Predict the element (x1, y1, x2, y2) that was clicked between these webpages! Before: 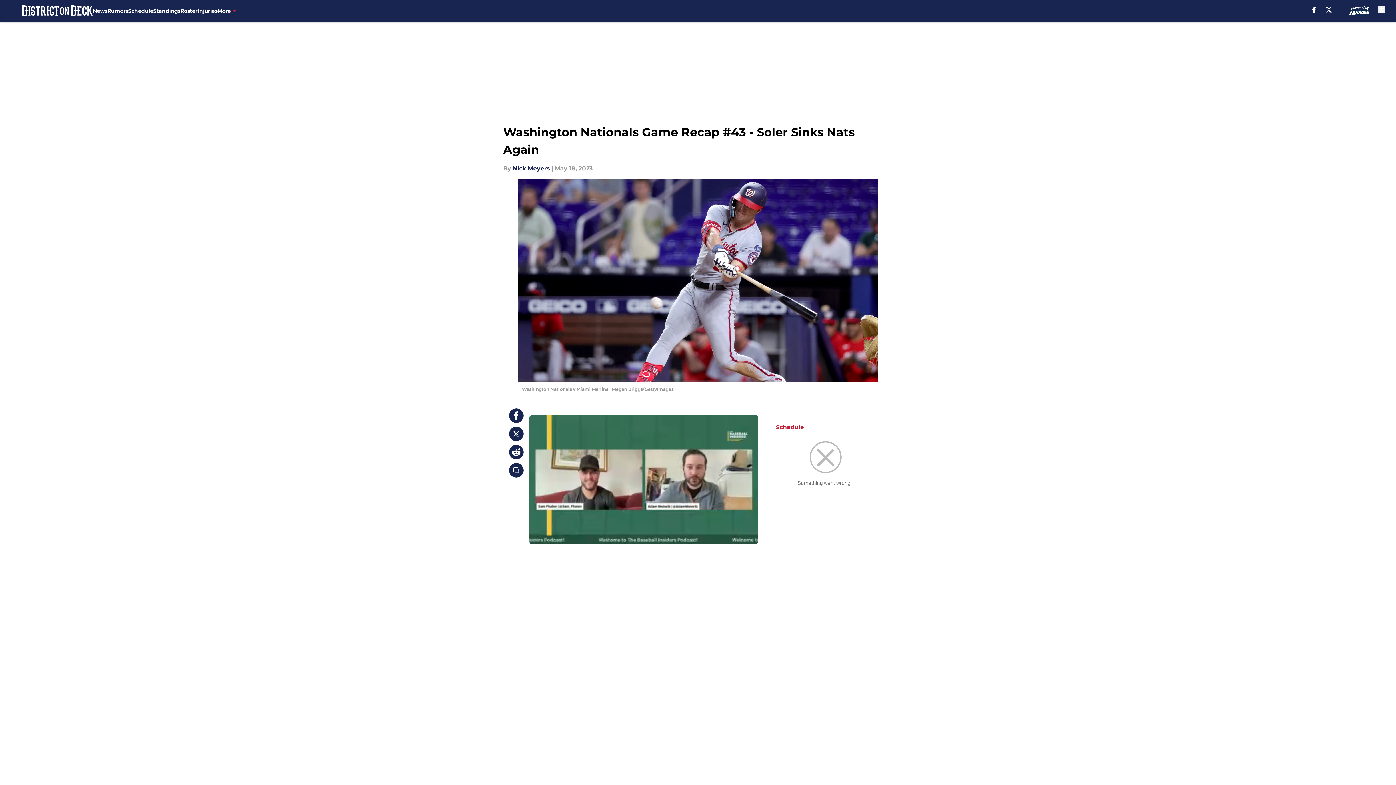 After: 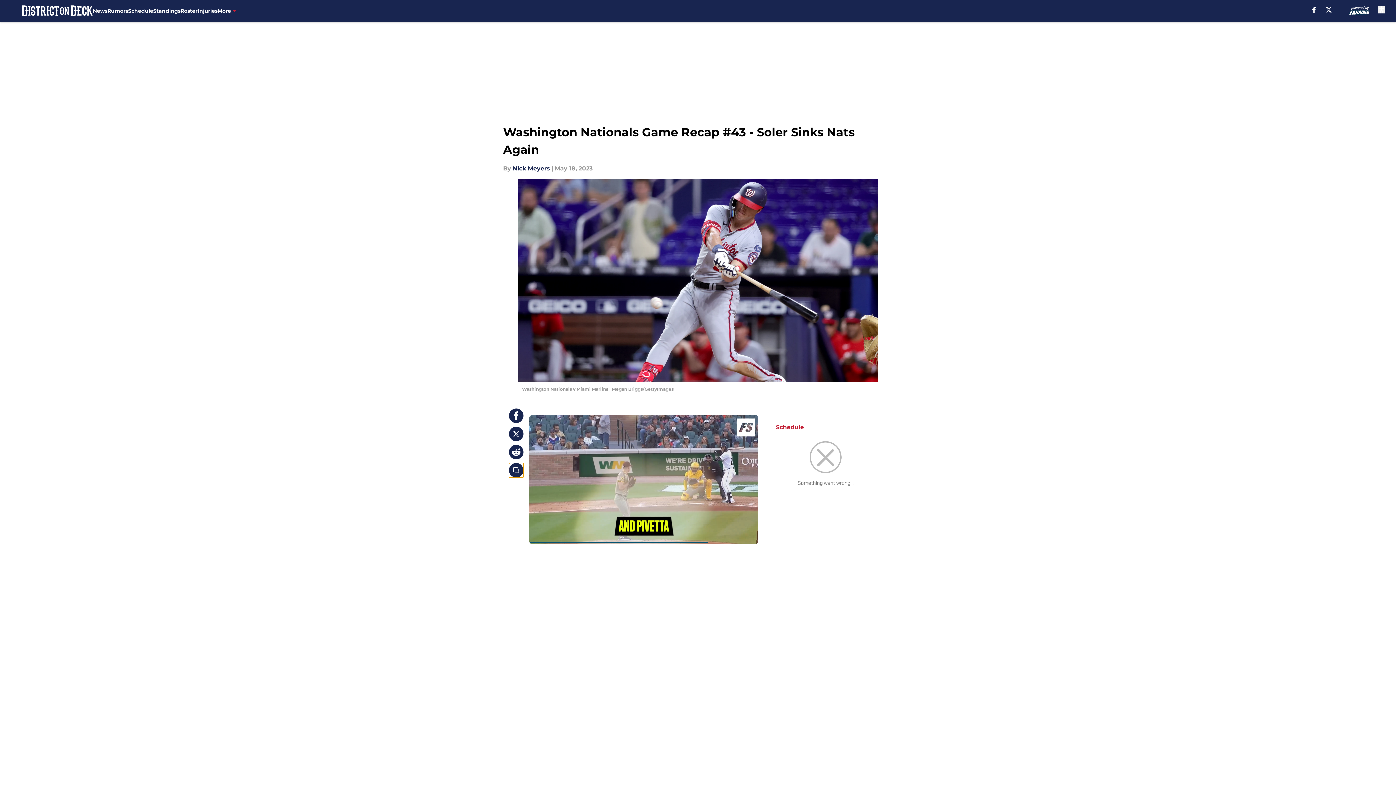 Action: bbox: (509, 463, 523, 477) label: copy